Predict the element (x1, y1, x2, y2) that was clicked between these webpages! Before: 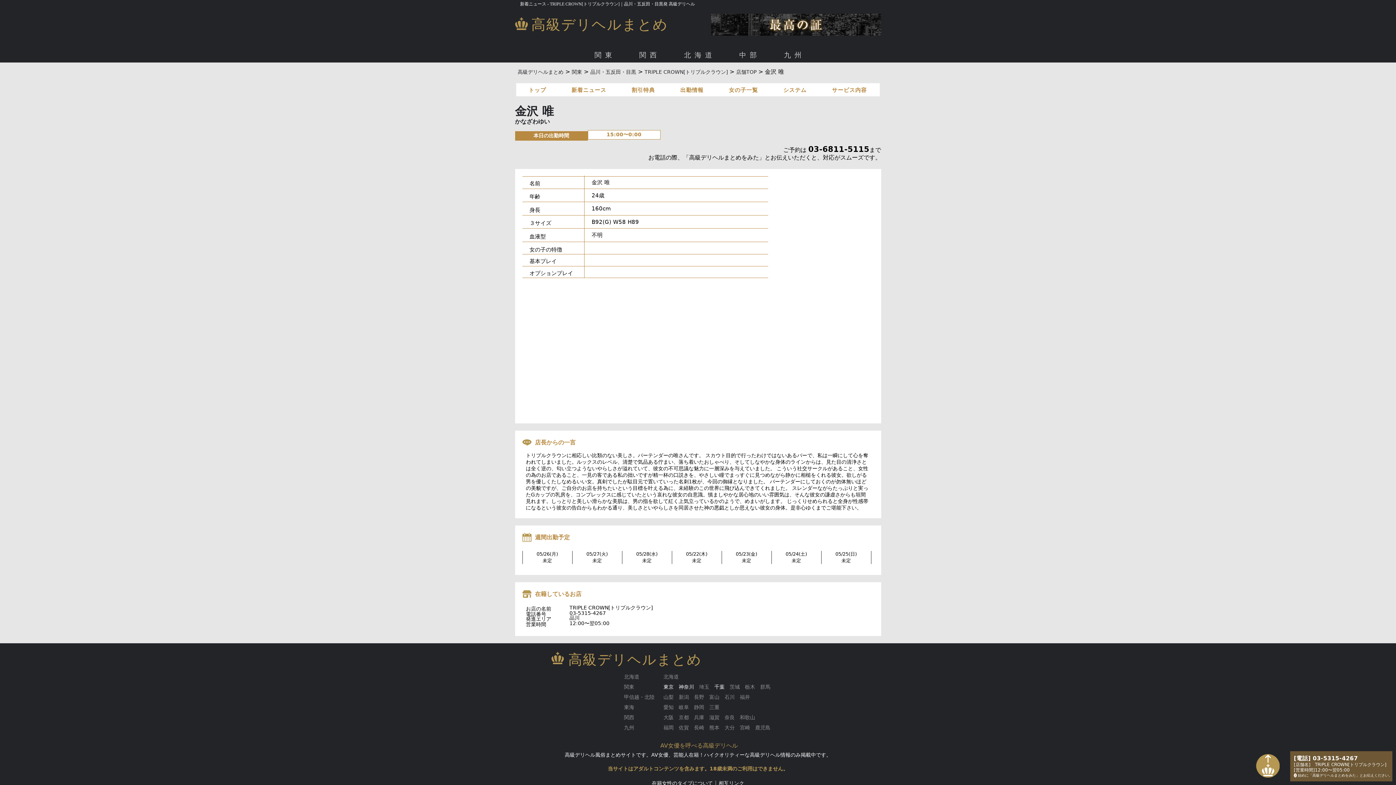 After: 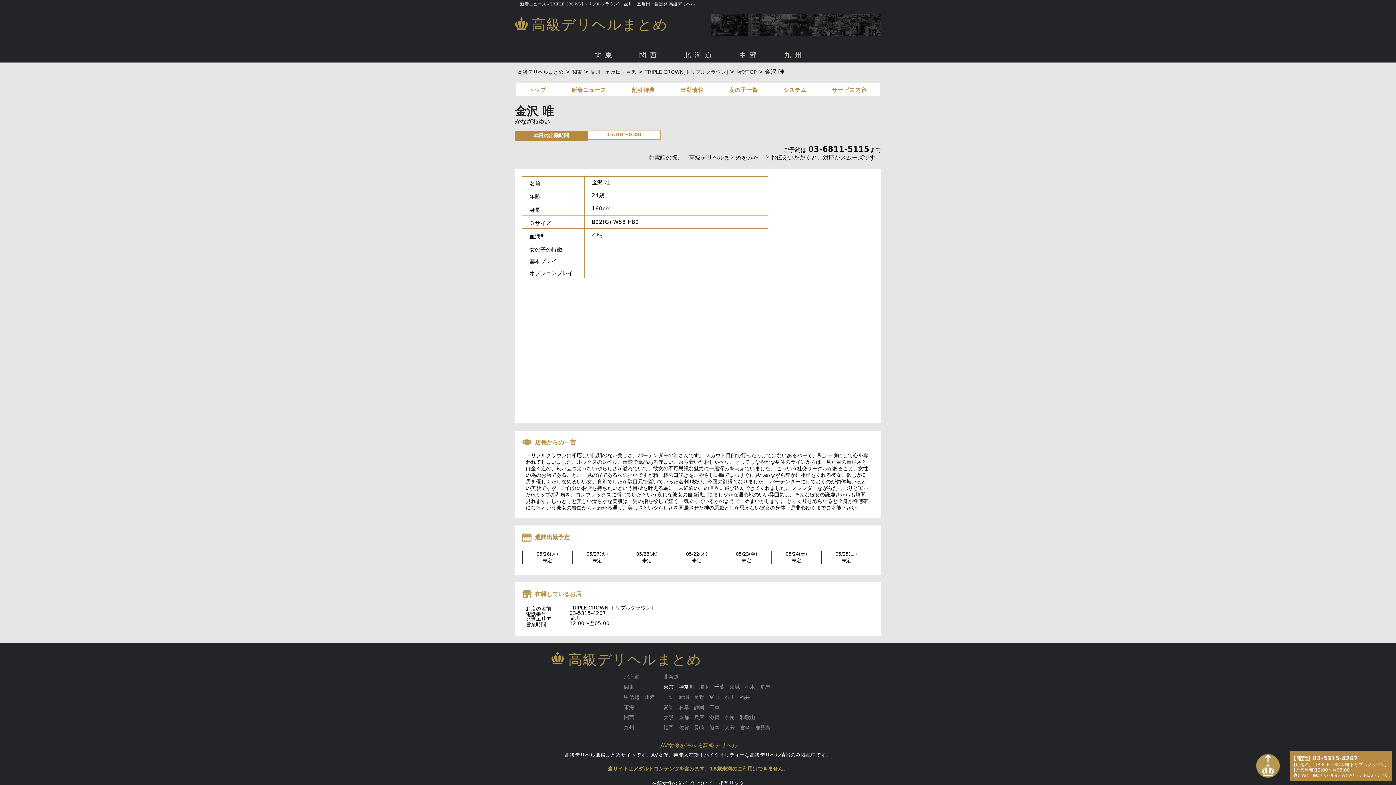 Action: label: [電話] 03-5315-4267 bbox: (1294, 755, 1358, 762)